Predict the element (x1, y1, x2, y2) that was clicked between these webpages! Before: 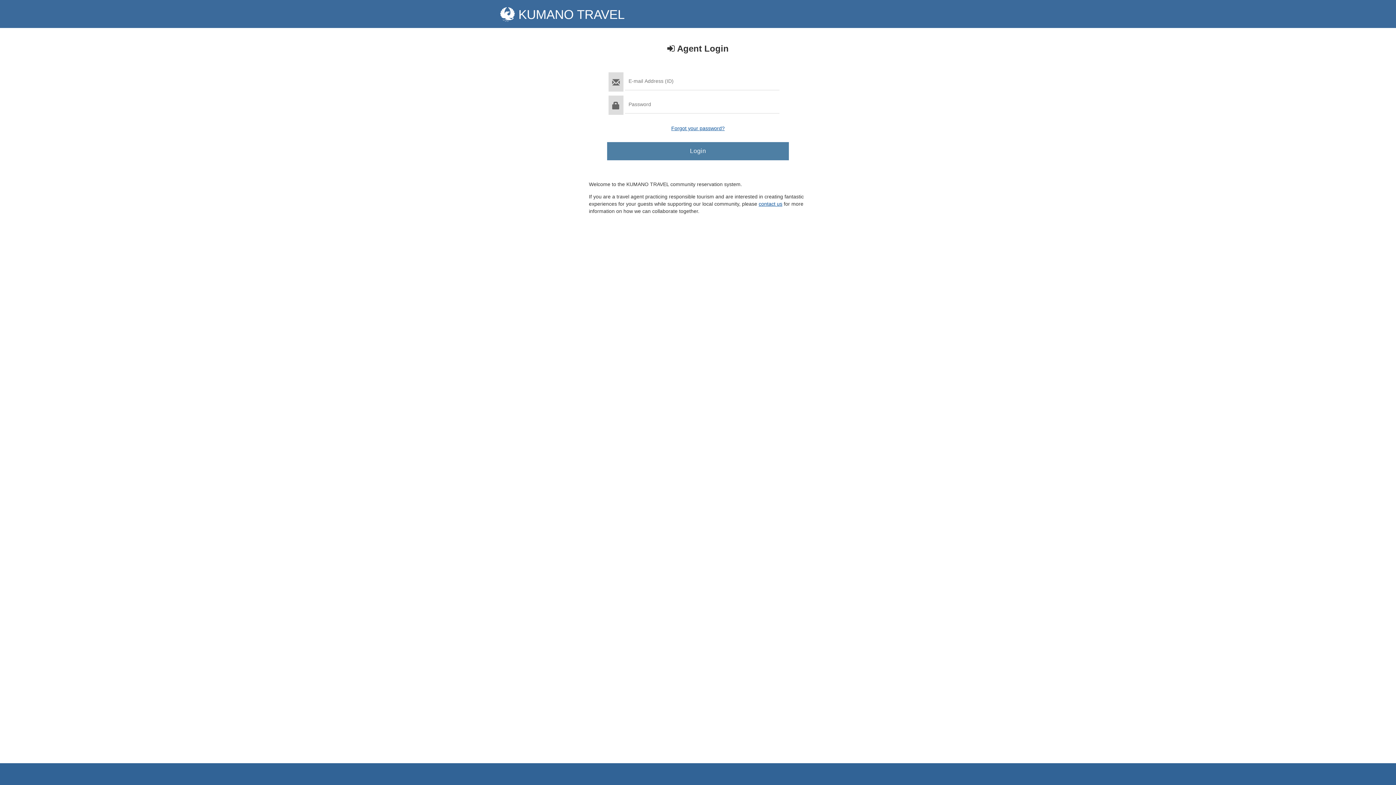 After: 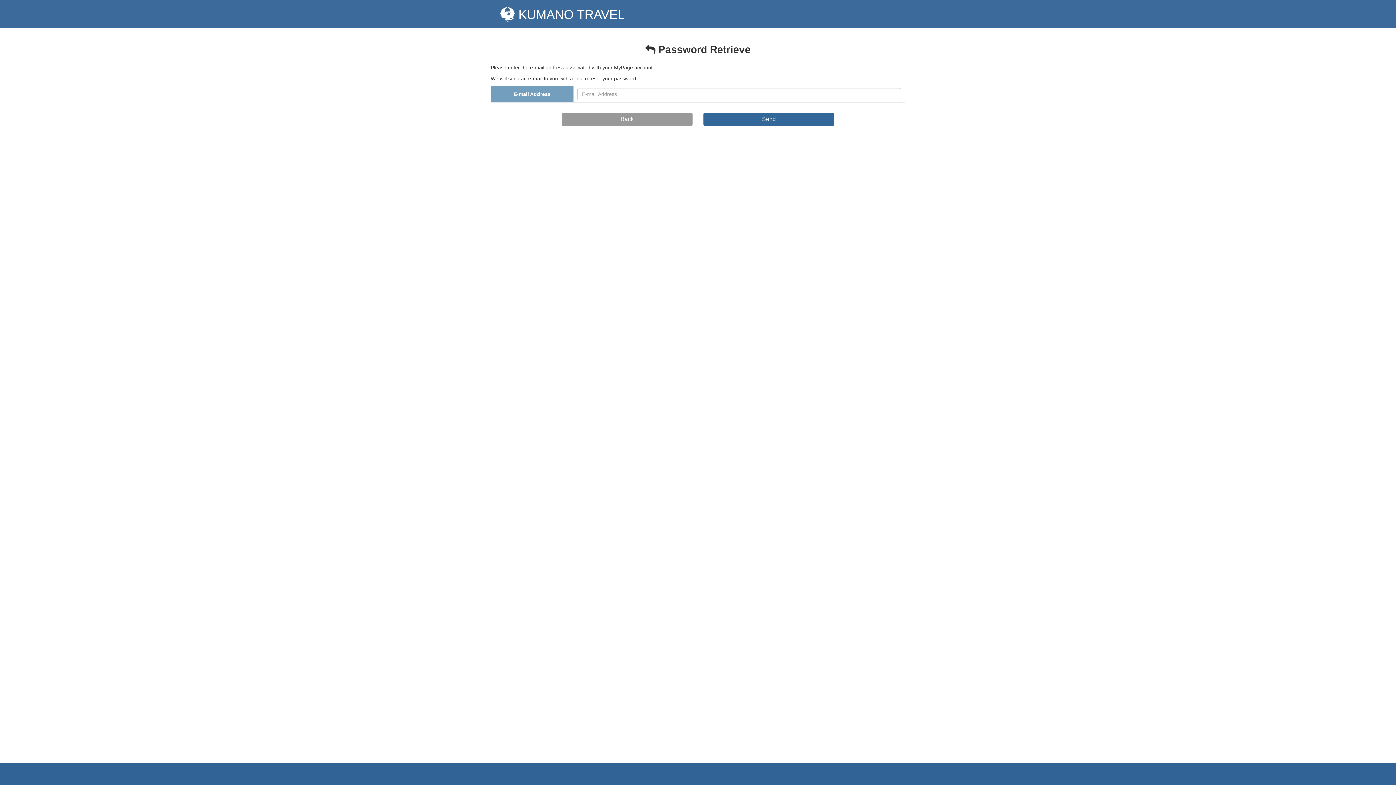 Action: bbox: (671, 125, 724, 131) label: Forgot your password?